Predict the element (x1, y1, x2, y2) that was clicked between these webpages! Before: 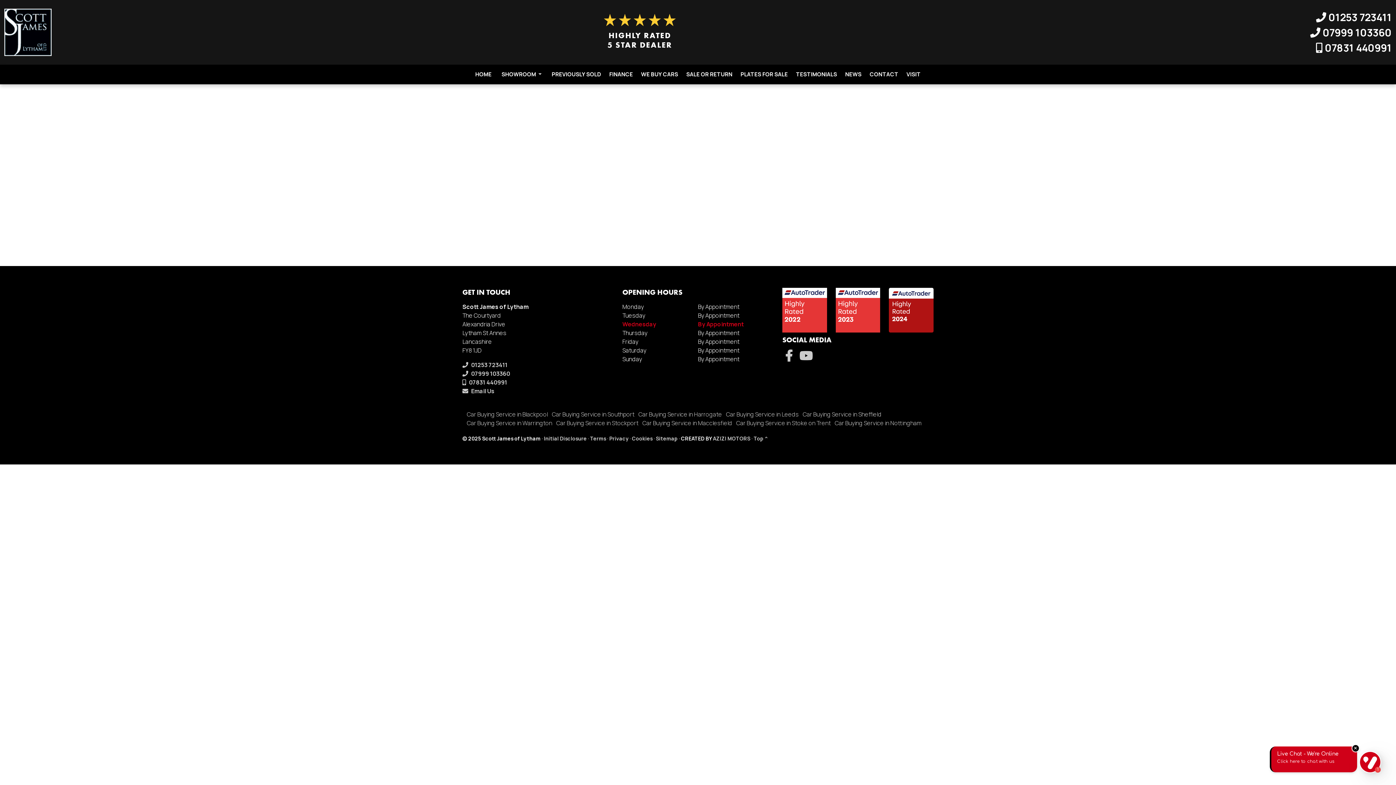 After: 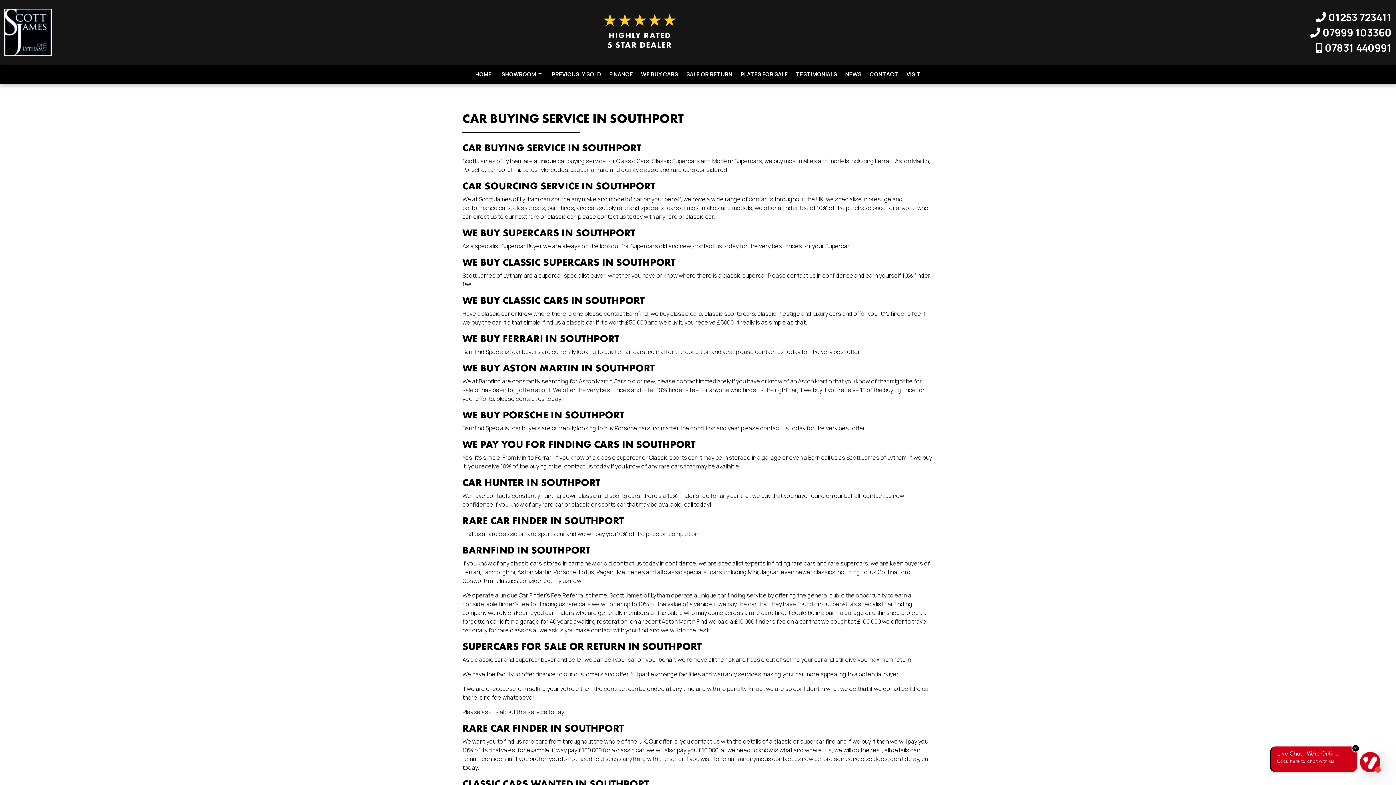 Action: label: Car Buying Service in Southport bbox: (552, 410, 634, 418)